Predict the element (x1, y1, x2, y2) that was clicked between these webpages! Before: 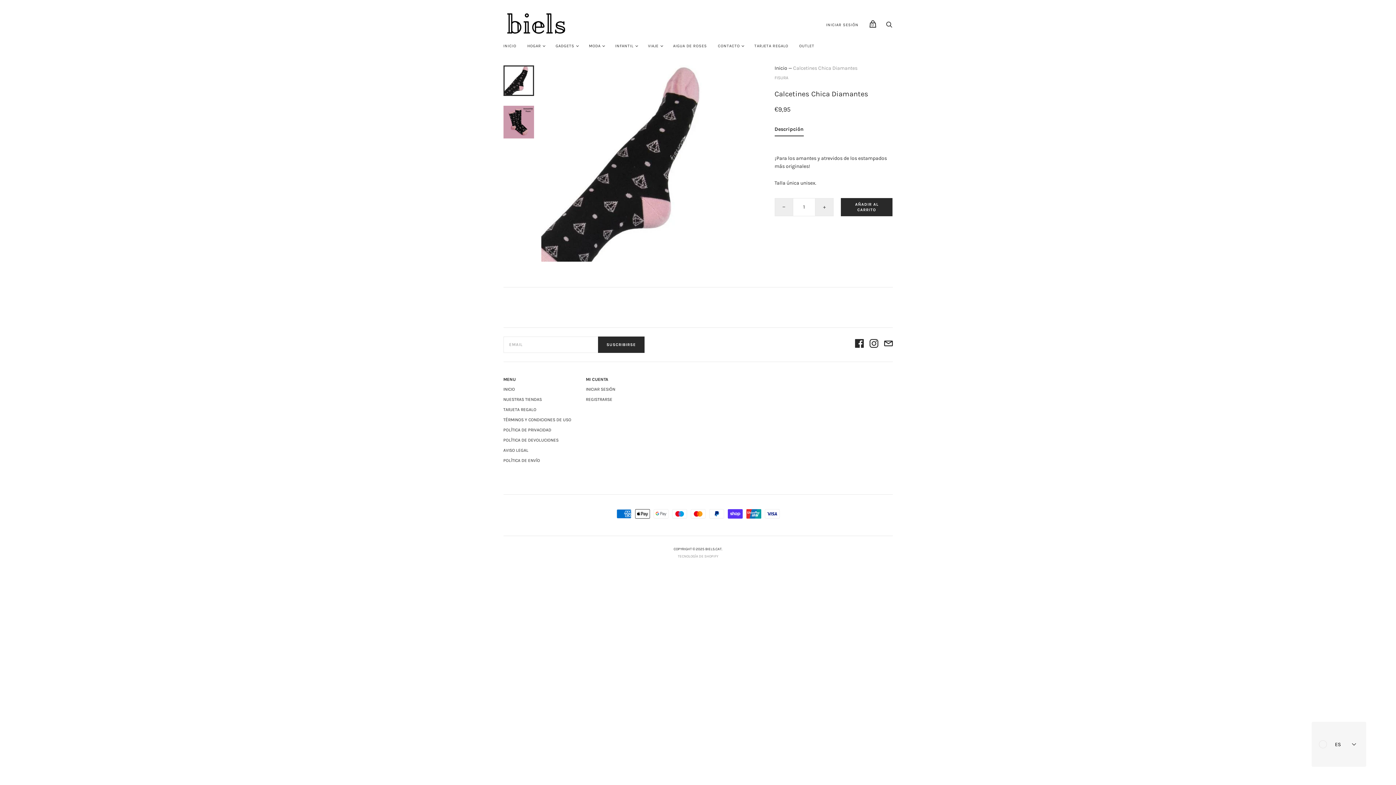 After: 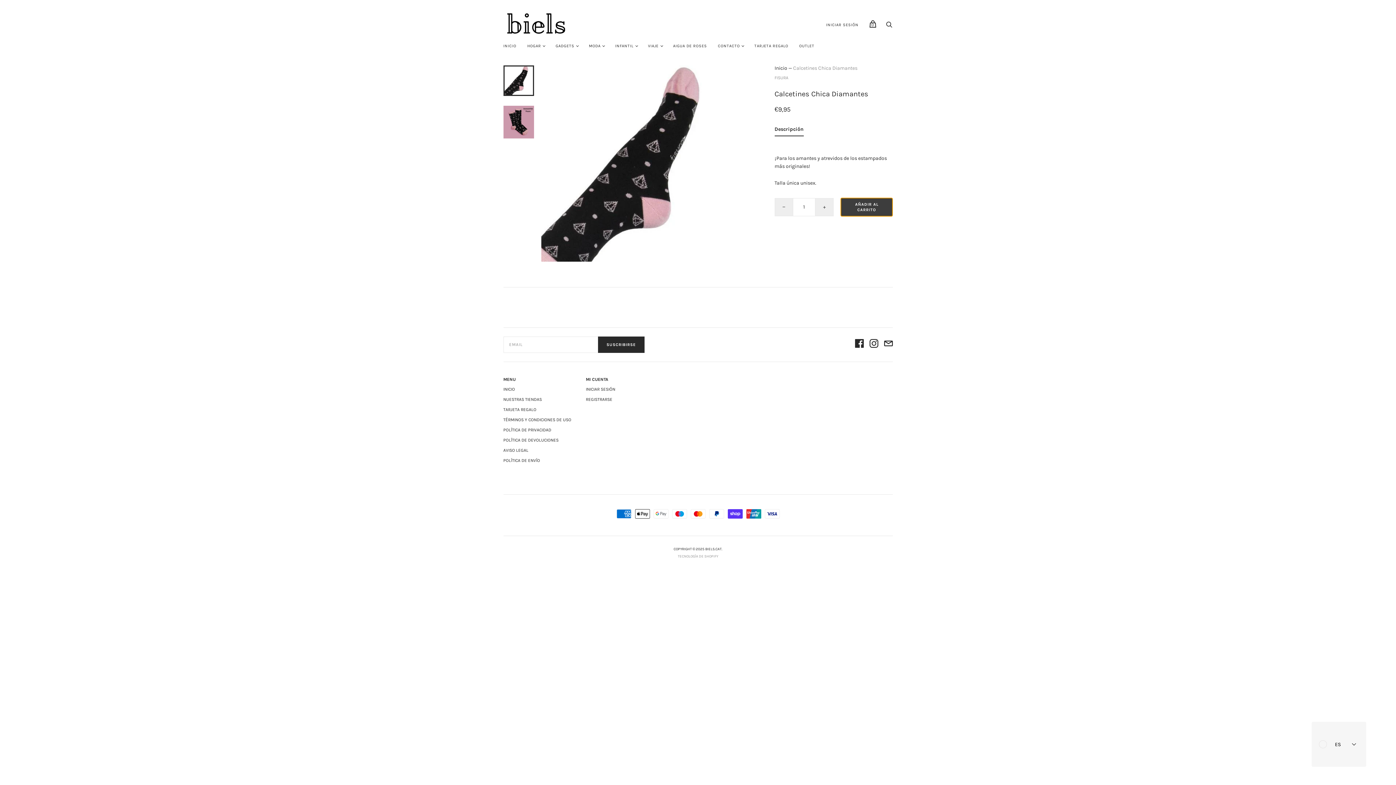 Action: bbox: (841, 198, 892, 216) label: AÑADIR AL CARRITO